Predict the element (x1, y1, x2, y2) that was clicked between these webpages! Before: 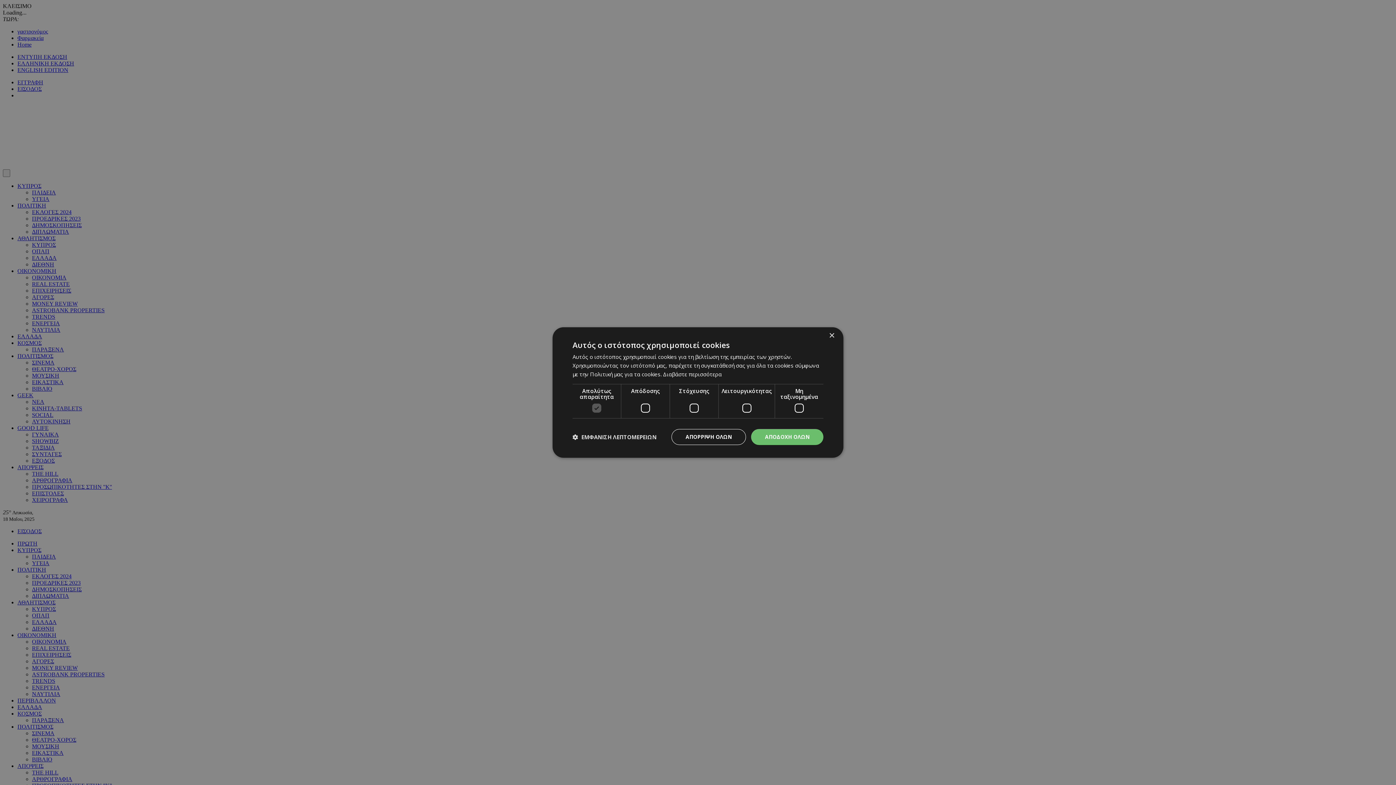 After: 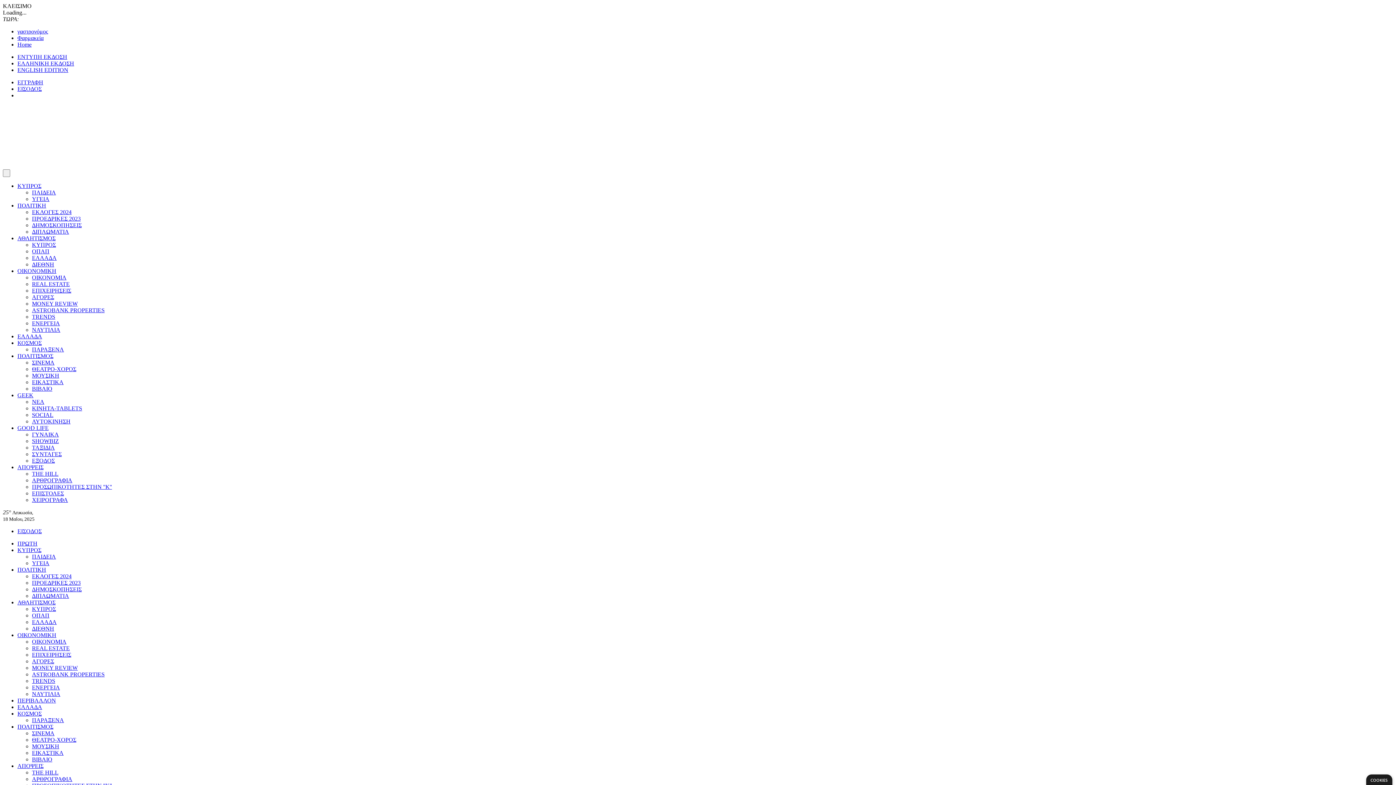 Action: label: ΑΠΟΔΟΧΗ ΟΛΩΝ bbox: (751, 429, 823, 445)